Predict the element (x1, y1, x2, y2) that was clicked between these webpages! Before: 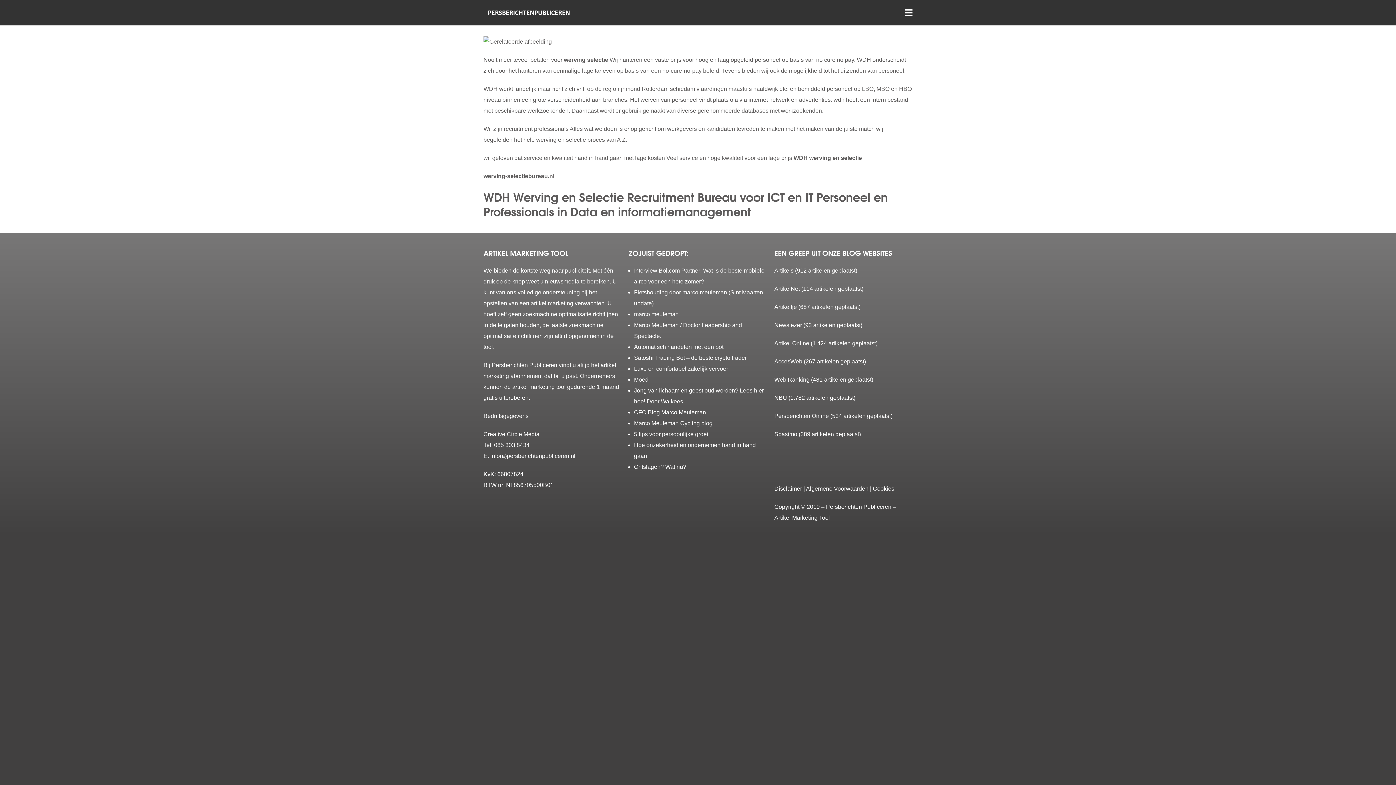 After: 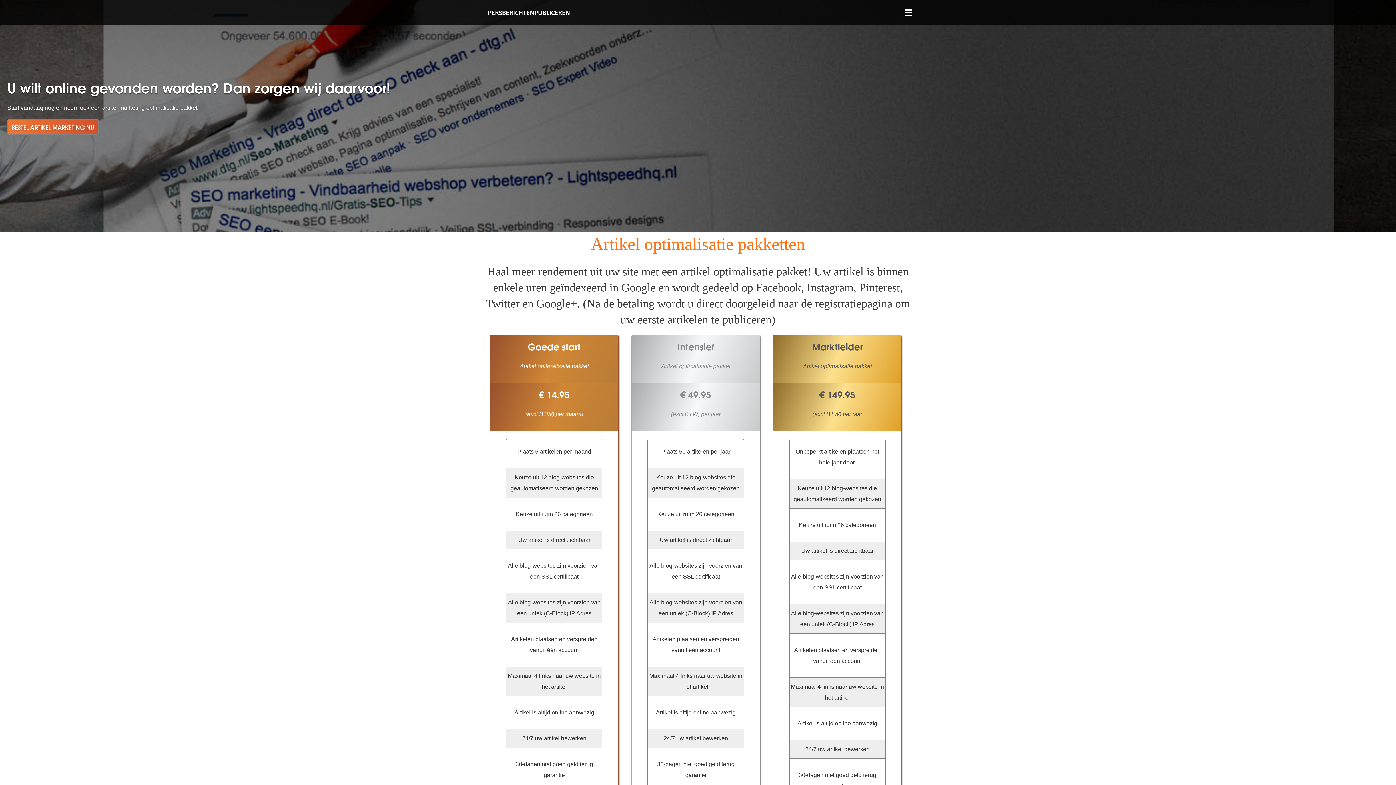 Action: label: artikel marketing tool bbox: (512, 384, 565, 390)